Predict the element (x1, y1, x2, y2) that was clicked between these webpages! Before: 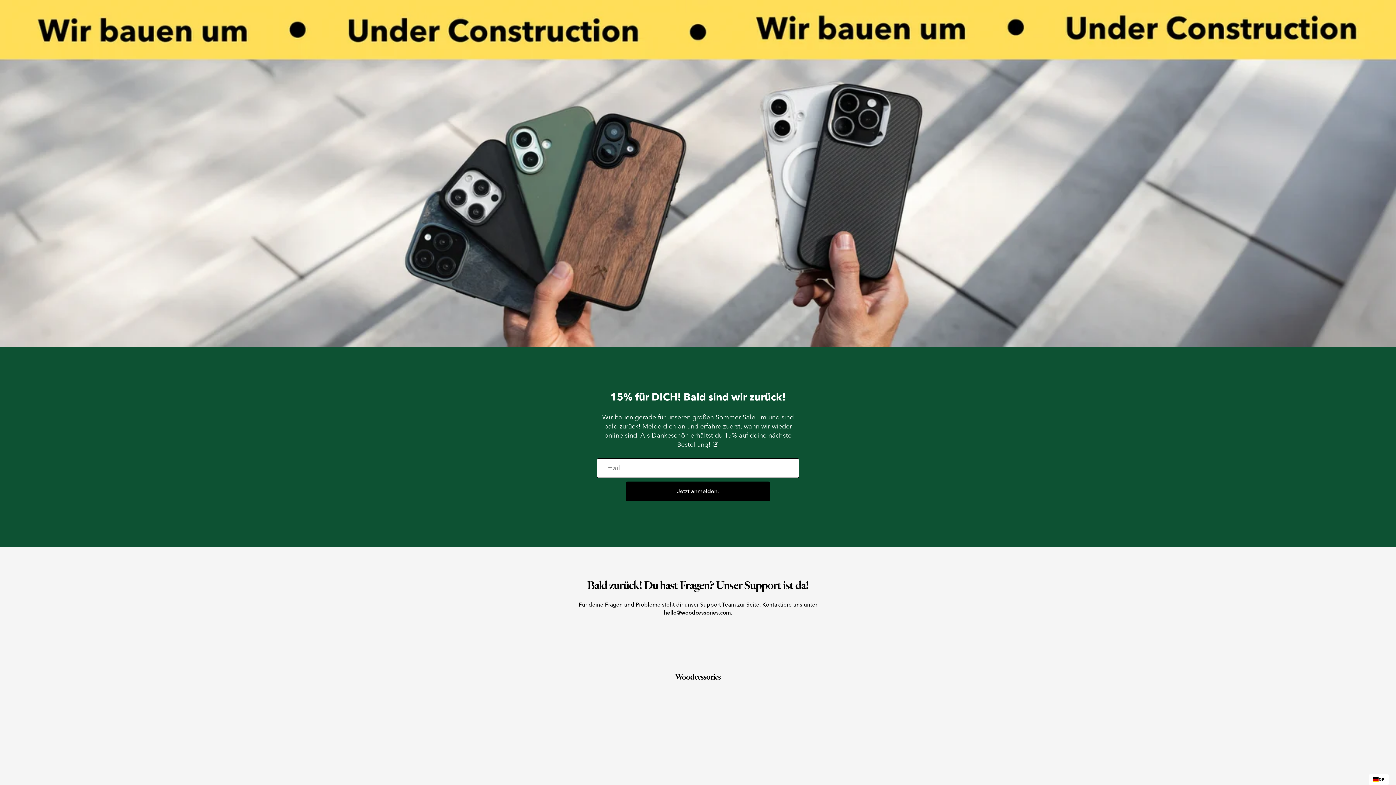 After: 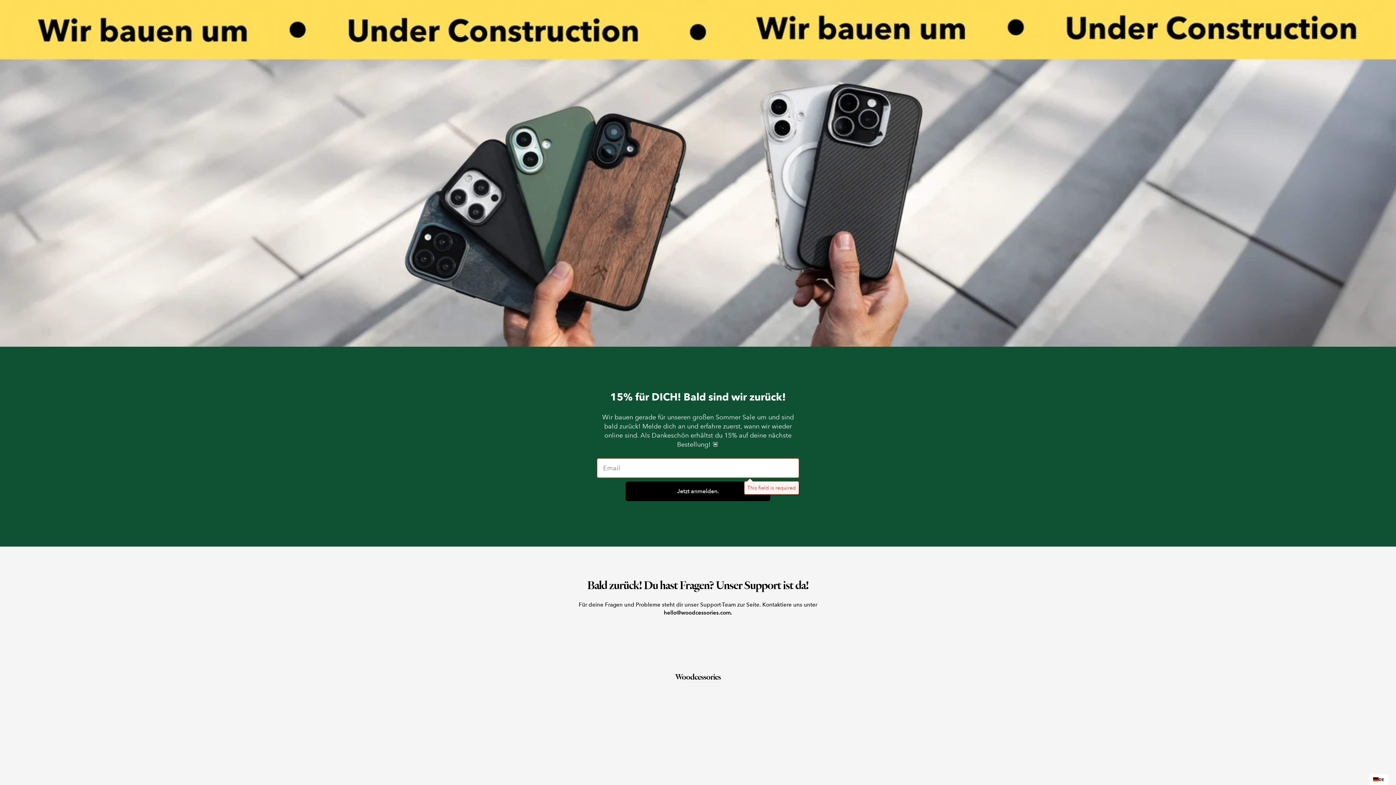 Action: label: Jetzt anmelden. bbox: (625, 481, 770, 501)